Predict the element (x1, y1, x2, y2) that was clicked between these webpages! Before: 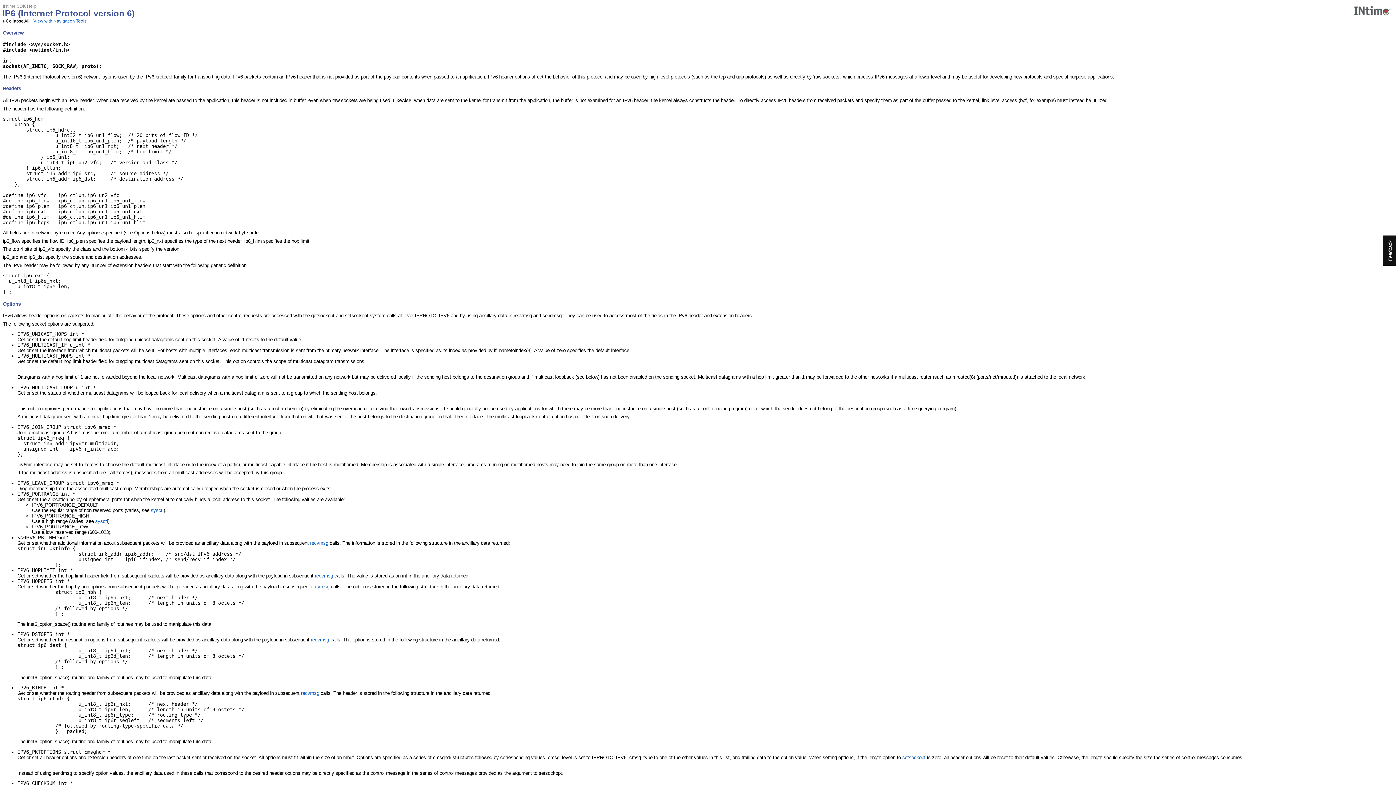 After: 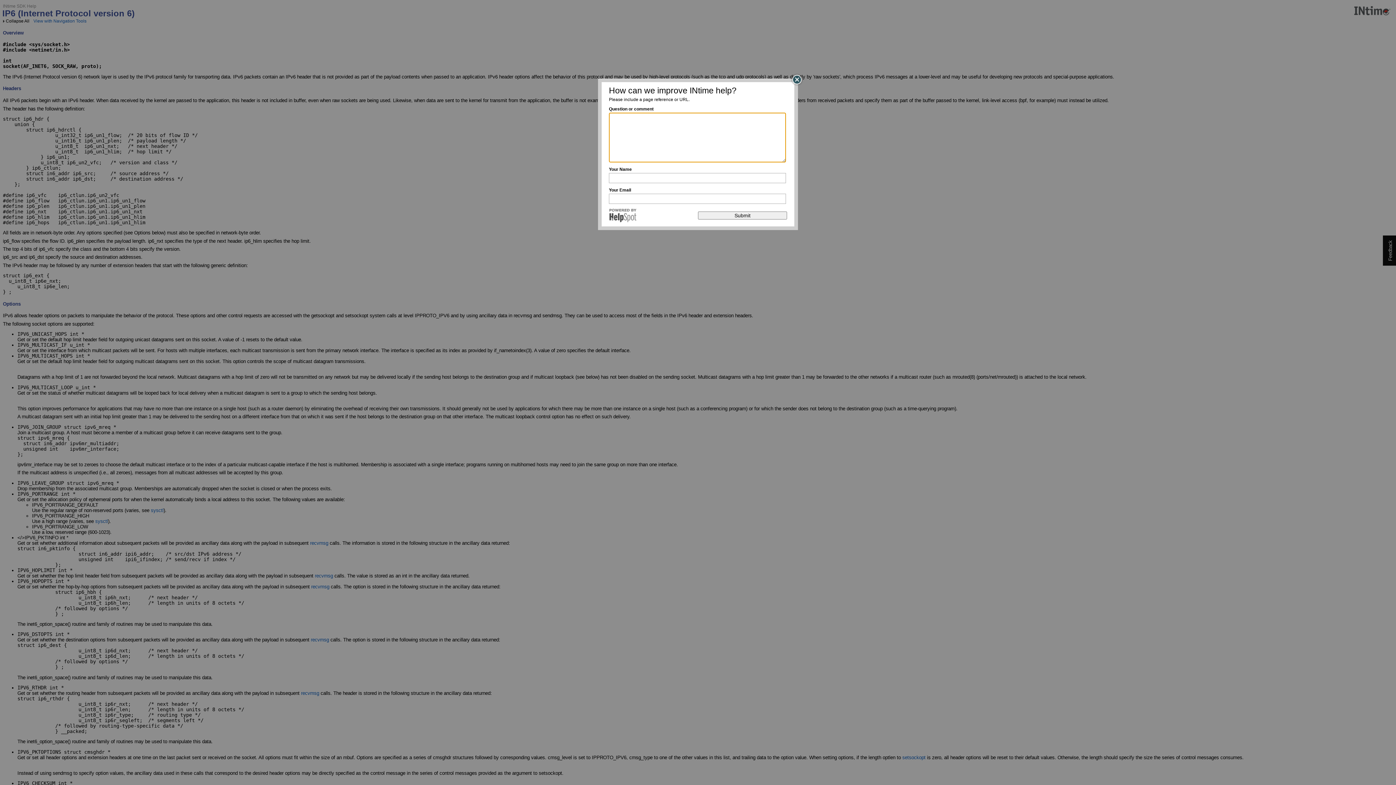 Action: bbox: (1383, 235, 1398, 265) label: Feedback